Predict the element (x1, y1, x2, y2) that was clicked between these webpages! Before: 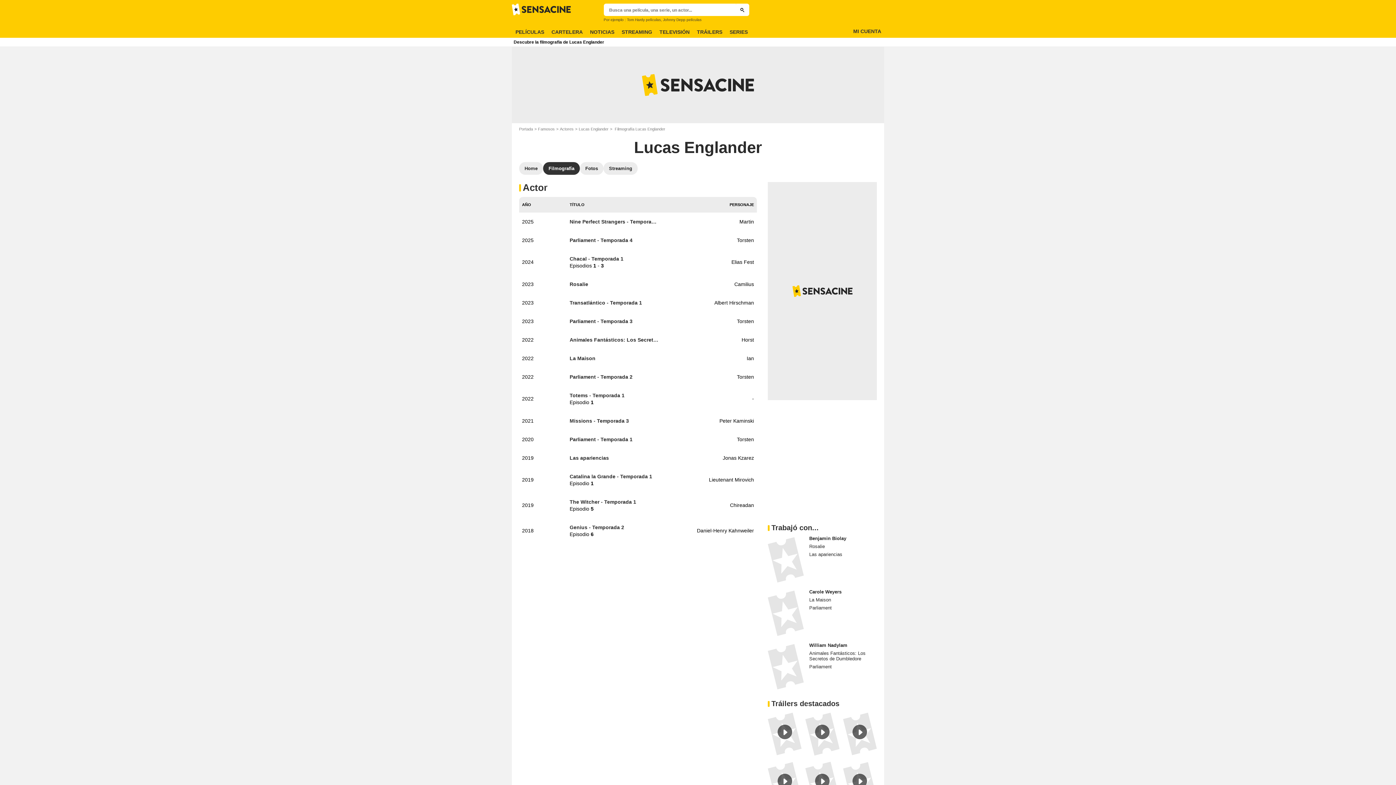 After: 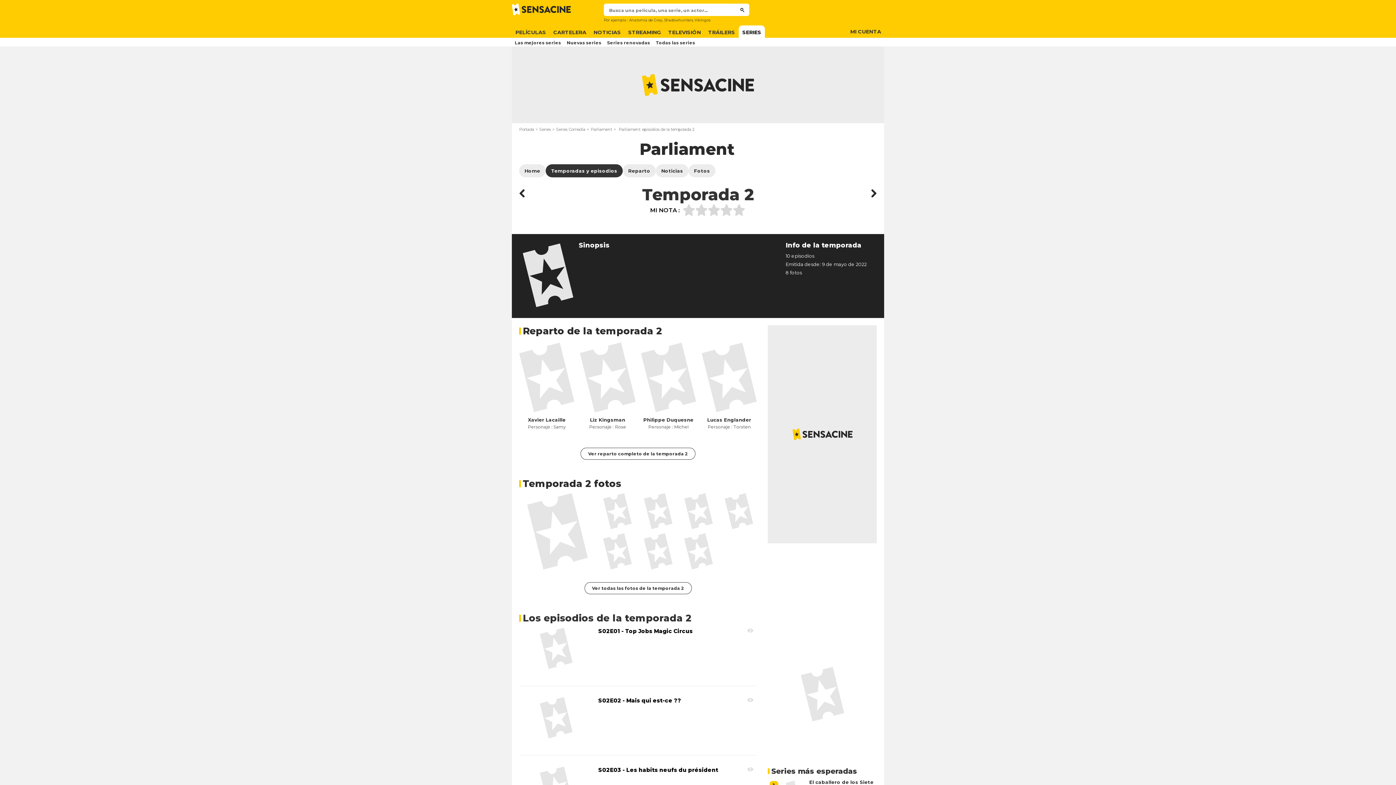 Action: bbox: (569, 373, 659, 380) label: Parliament - Temporada 2